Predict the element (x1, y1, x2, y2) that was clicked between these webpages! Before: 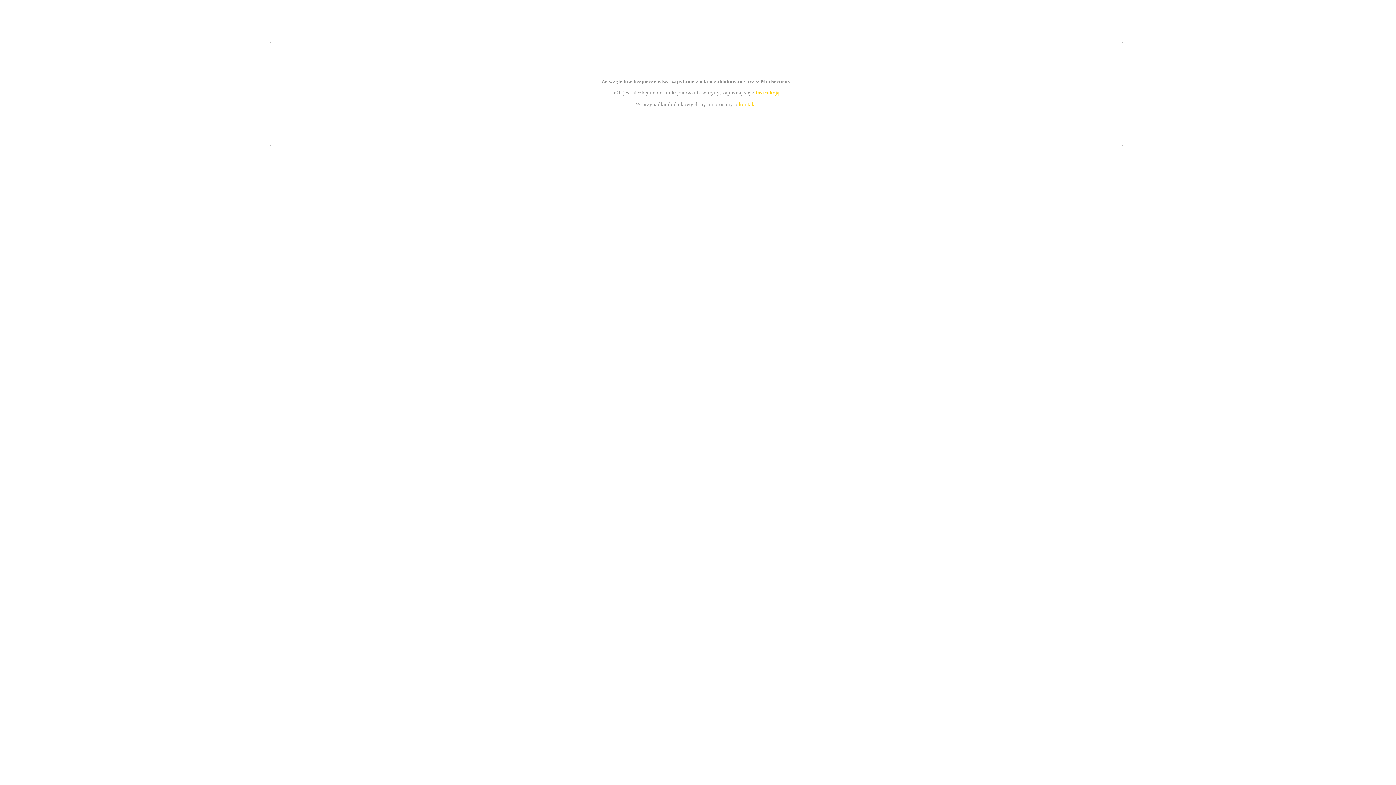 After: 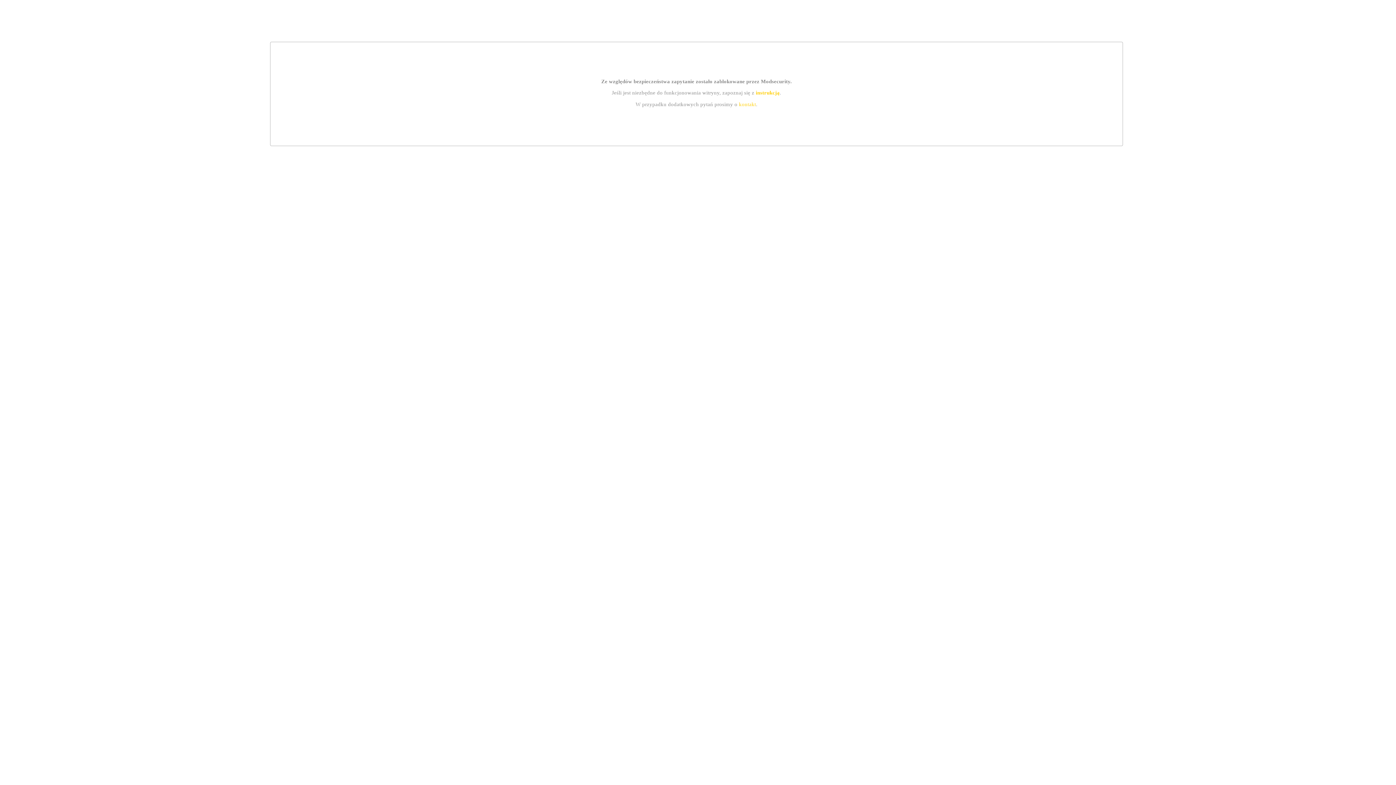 Action: bbox: (739, 101, 756, 107) label: kontakt